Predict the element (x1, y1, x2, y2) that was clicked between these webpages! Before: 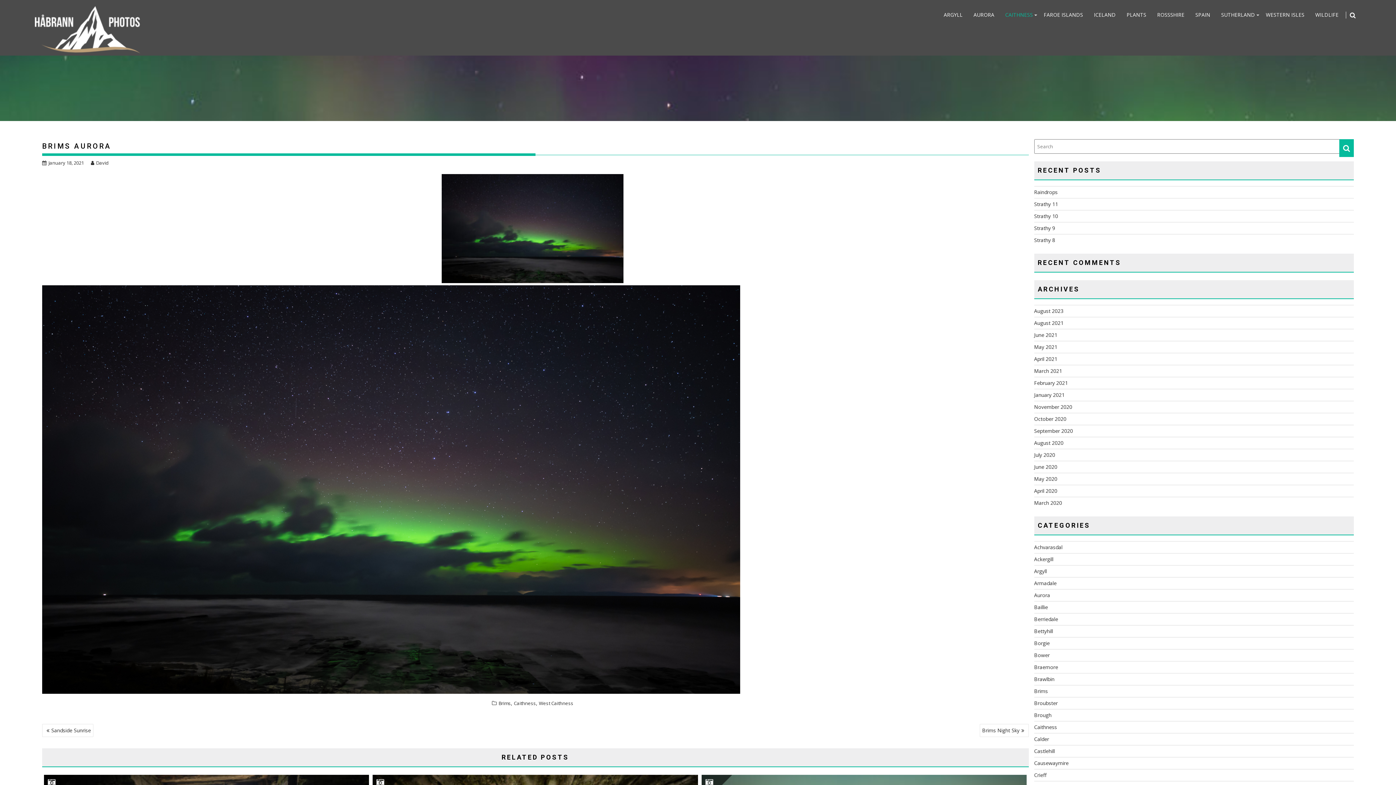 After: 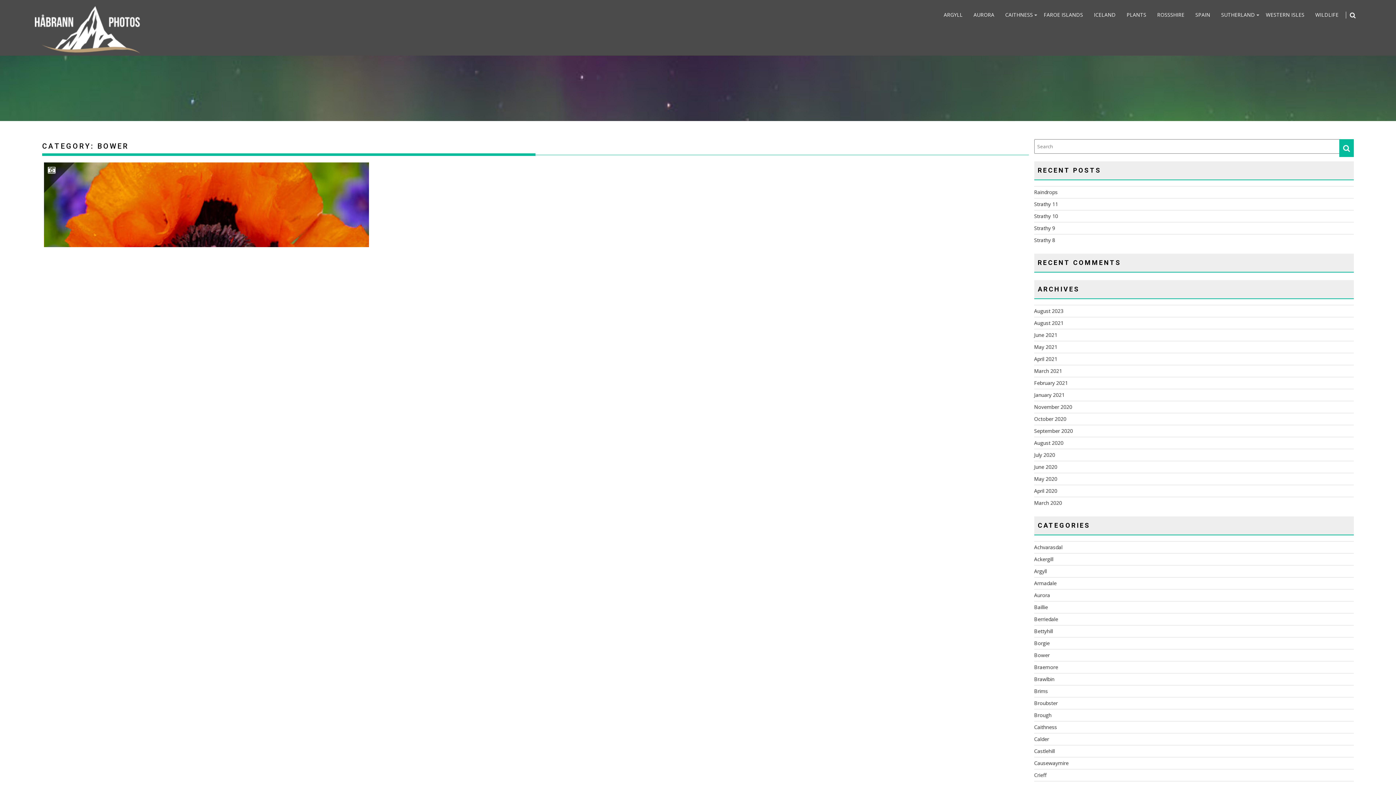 Action: bbox: (1034, 652, 1050, 658) label: Bower